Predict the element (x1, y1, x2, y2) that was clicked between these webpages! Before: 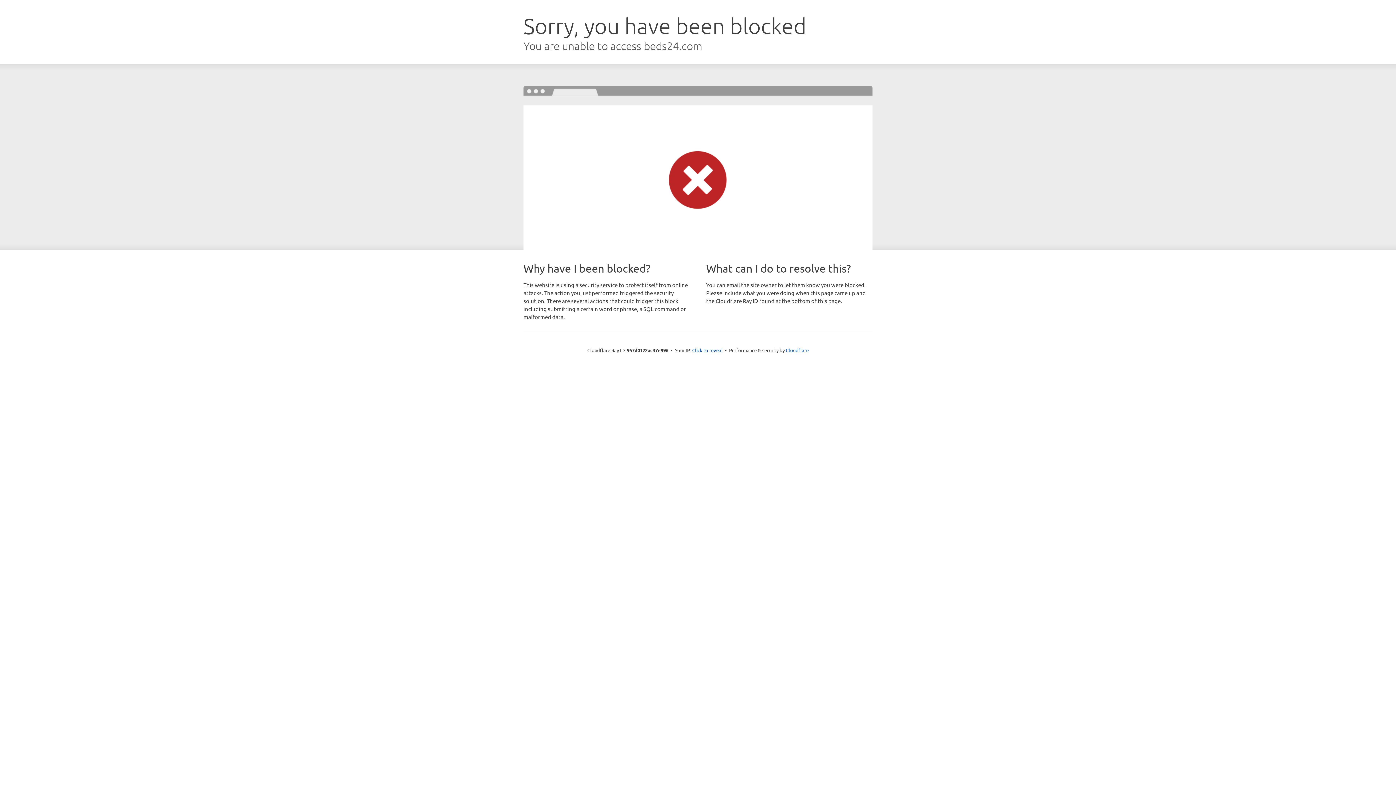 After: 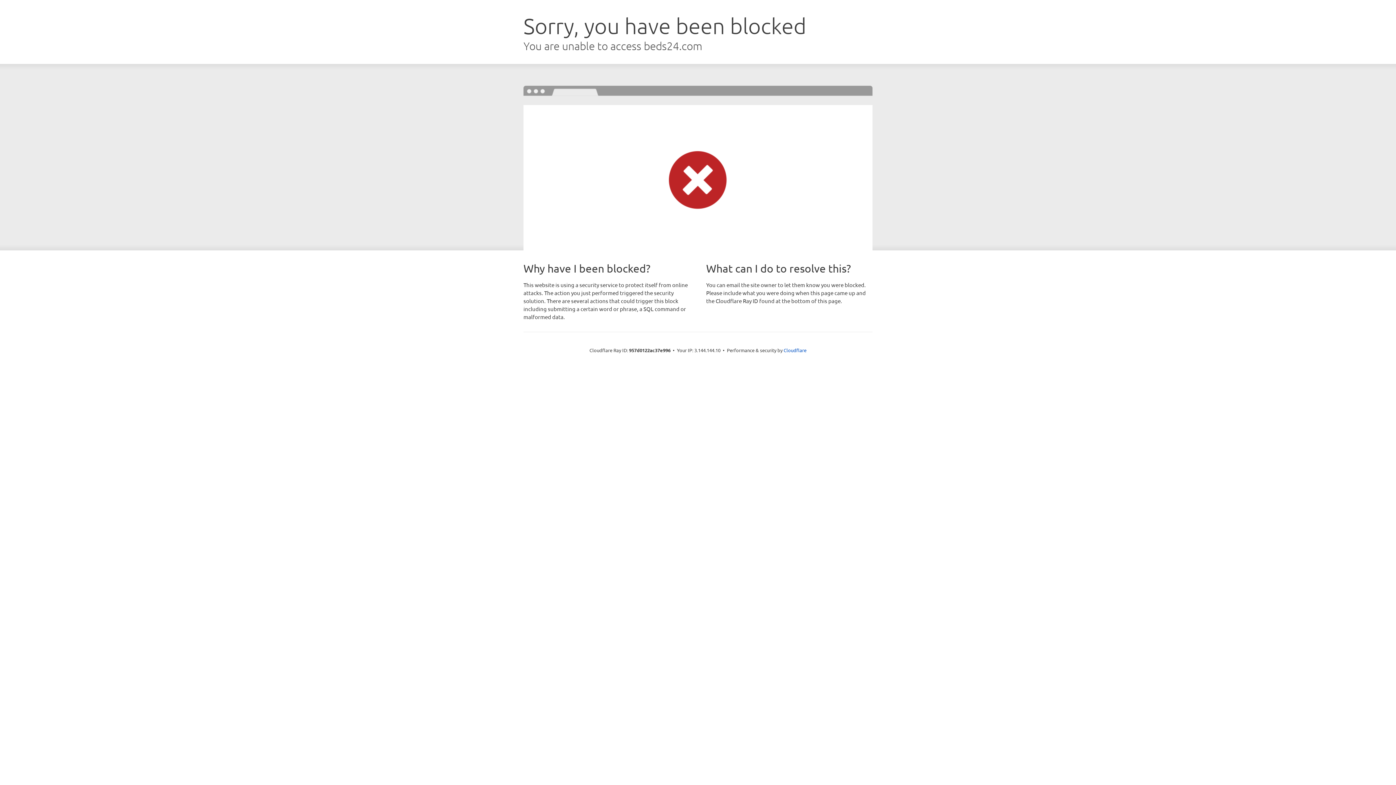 Action: bbox: (692, 346, 722, 353) label: Click to reveal